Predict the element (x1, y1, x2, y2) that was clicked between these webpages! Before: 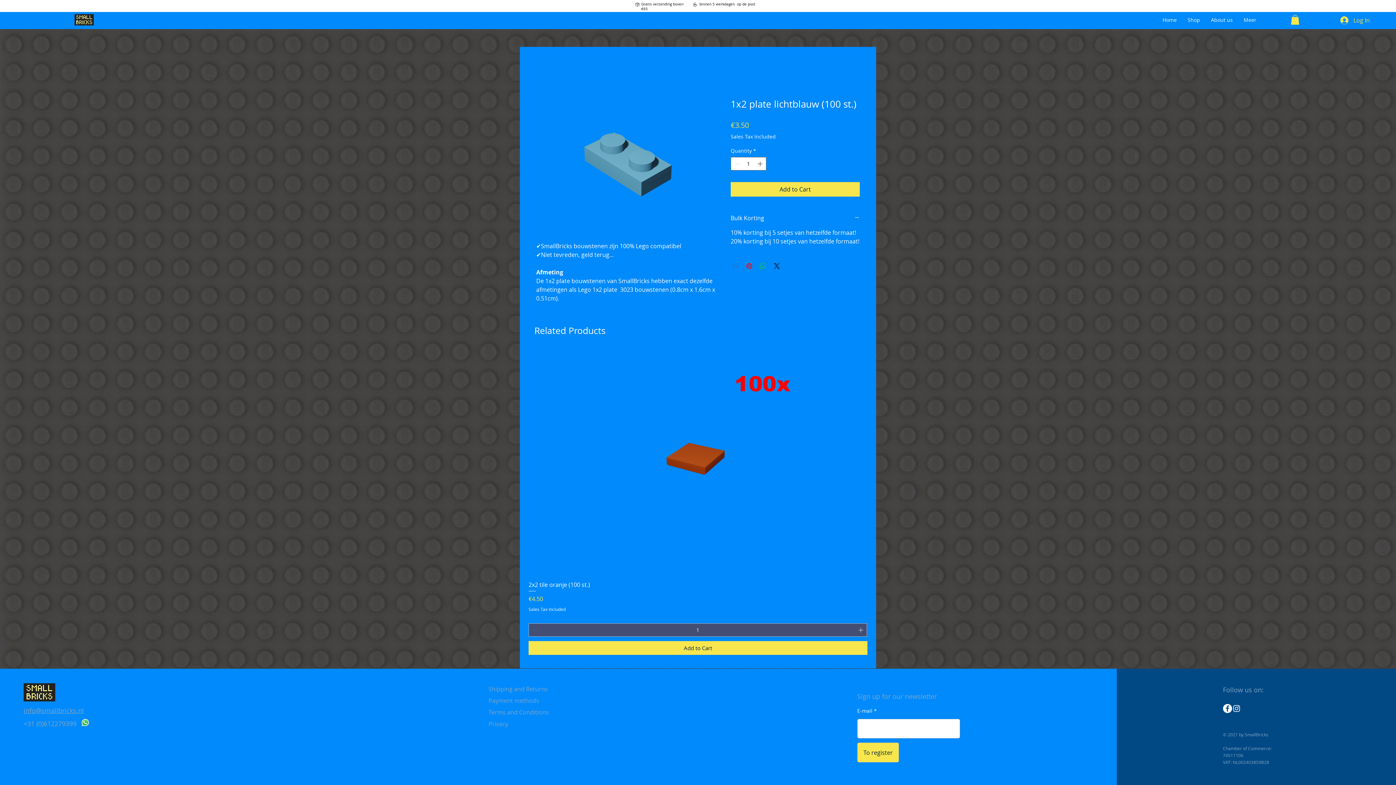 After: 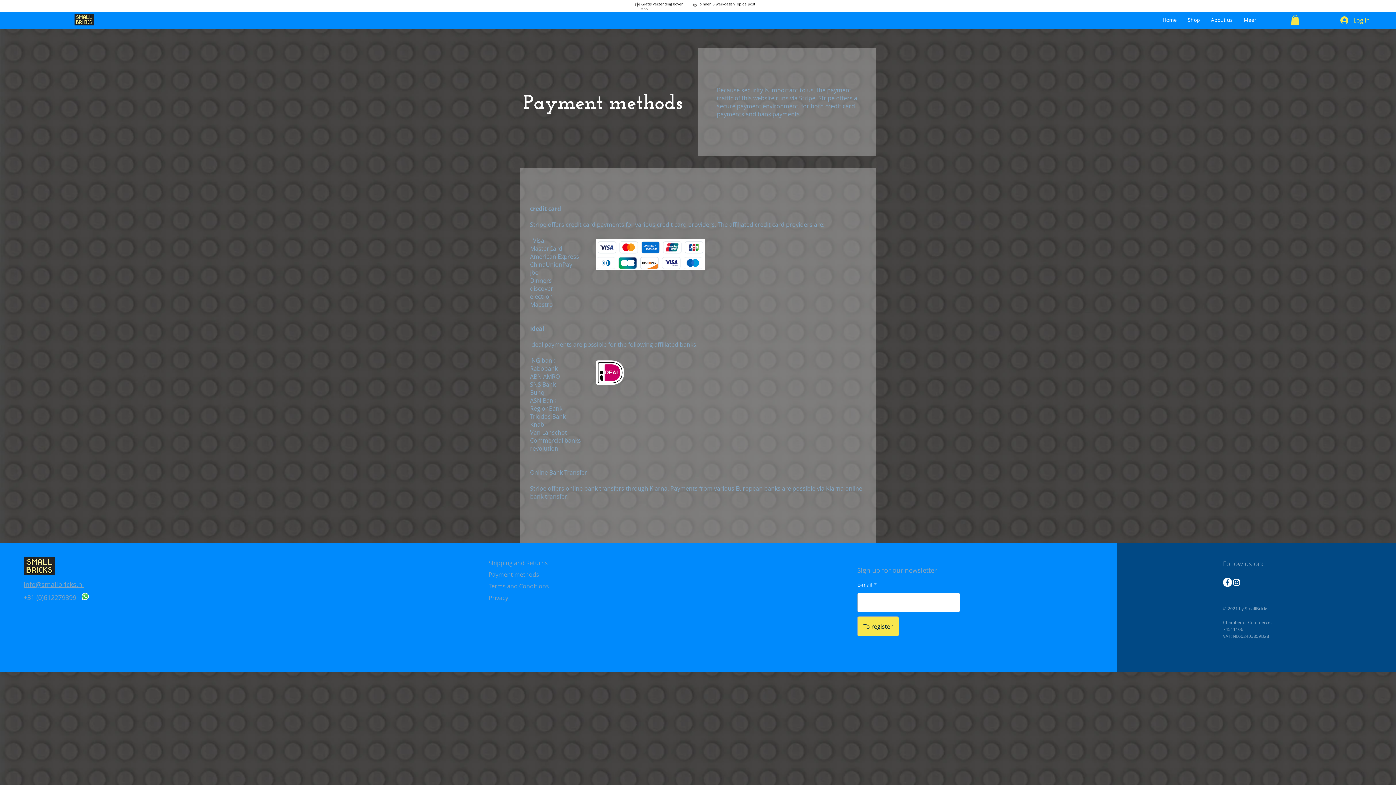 Action: label: Payment methods bbox: (488, 697, 539, 705)